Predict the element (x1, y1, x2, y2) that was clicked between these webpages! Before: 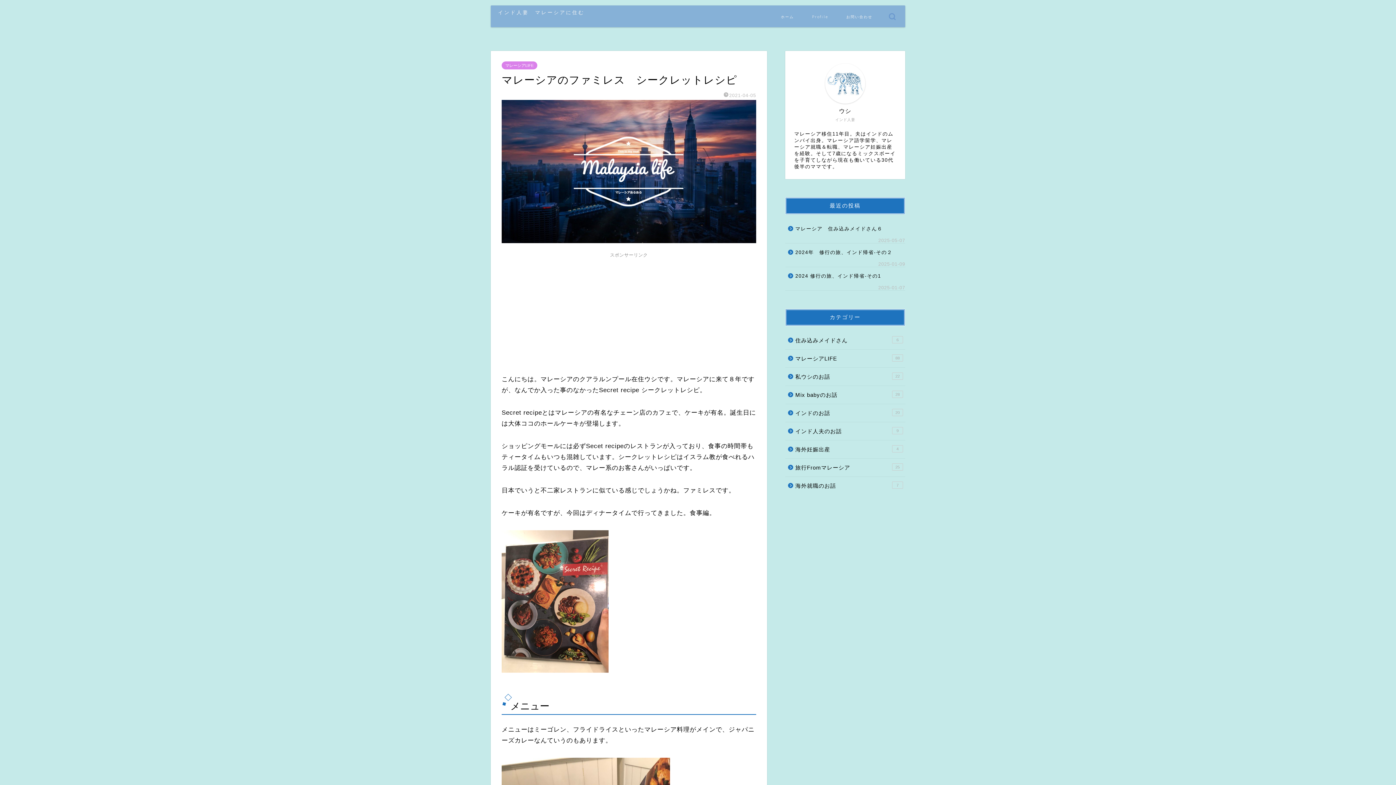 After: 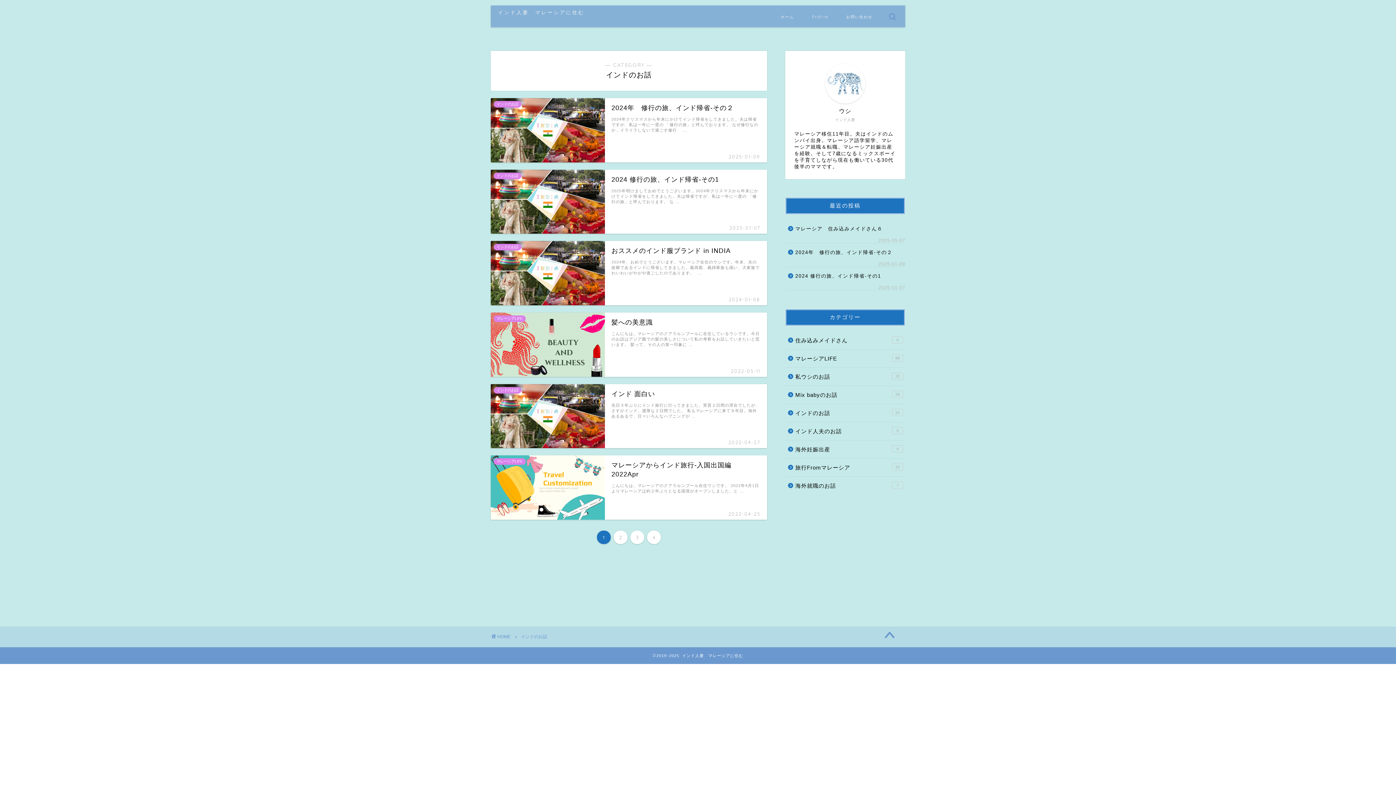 Action: label: インドのお話
20 bbox: (785, 404, 904, 422)